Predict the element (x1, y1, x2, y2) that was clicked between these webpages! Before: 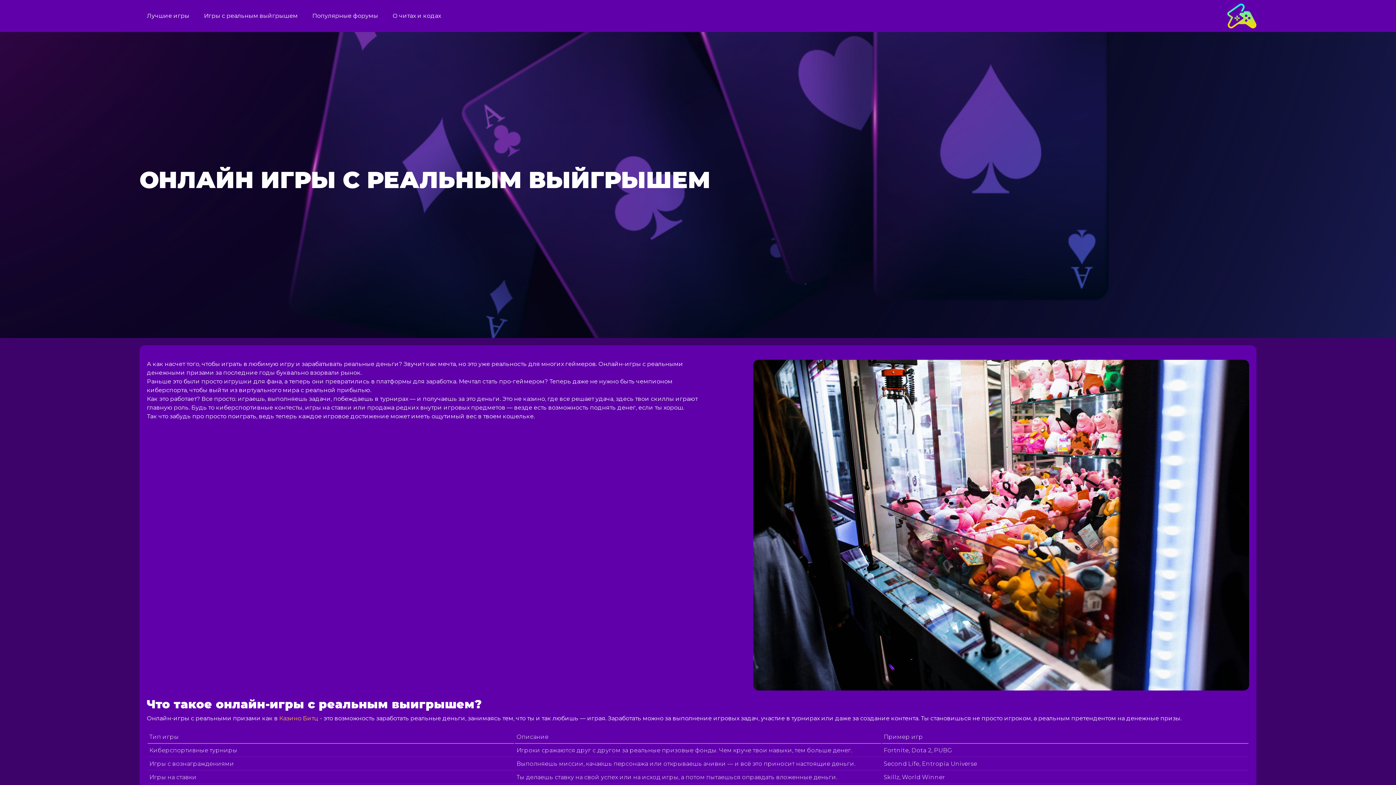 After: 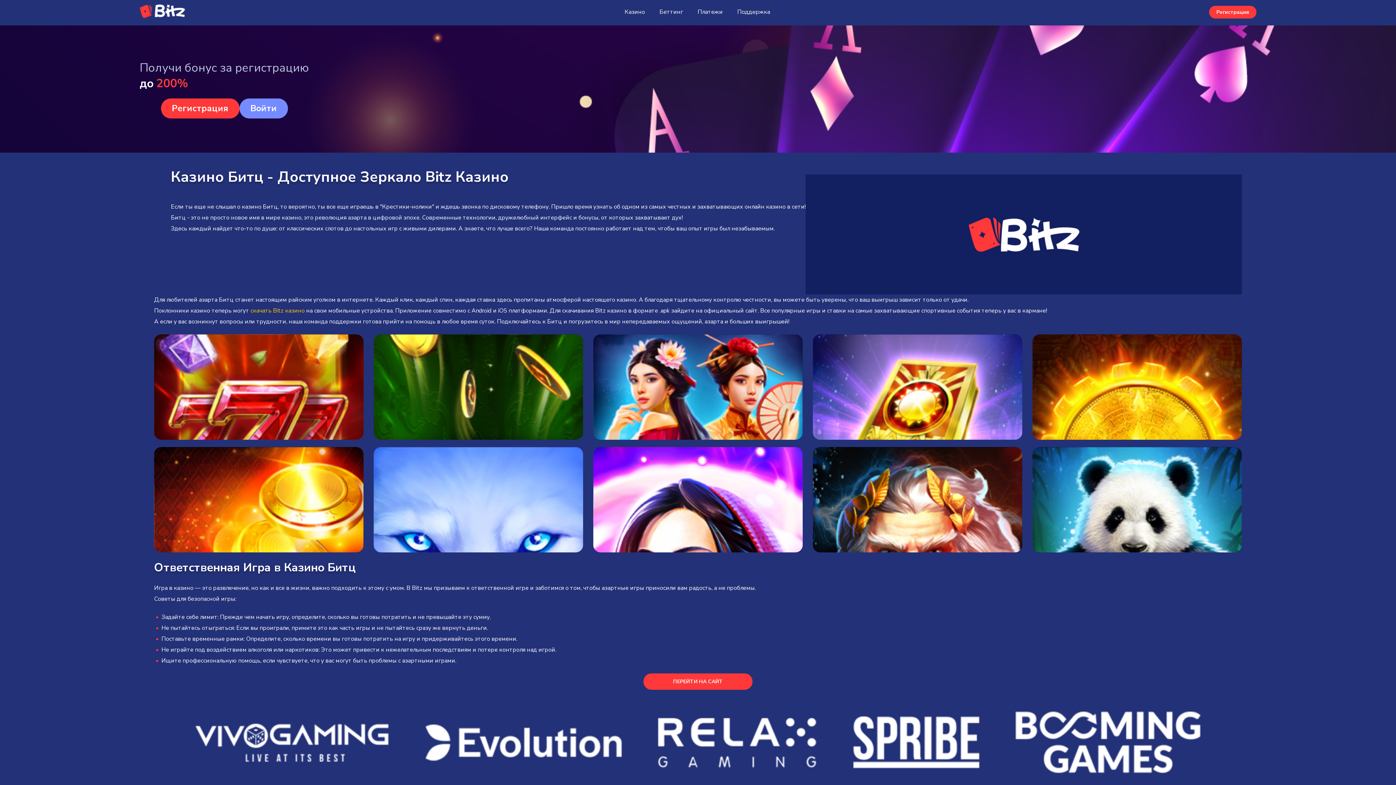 Action: label: Казино Битц bbox: (279, 715, 318, 722)